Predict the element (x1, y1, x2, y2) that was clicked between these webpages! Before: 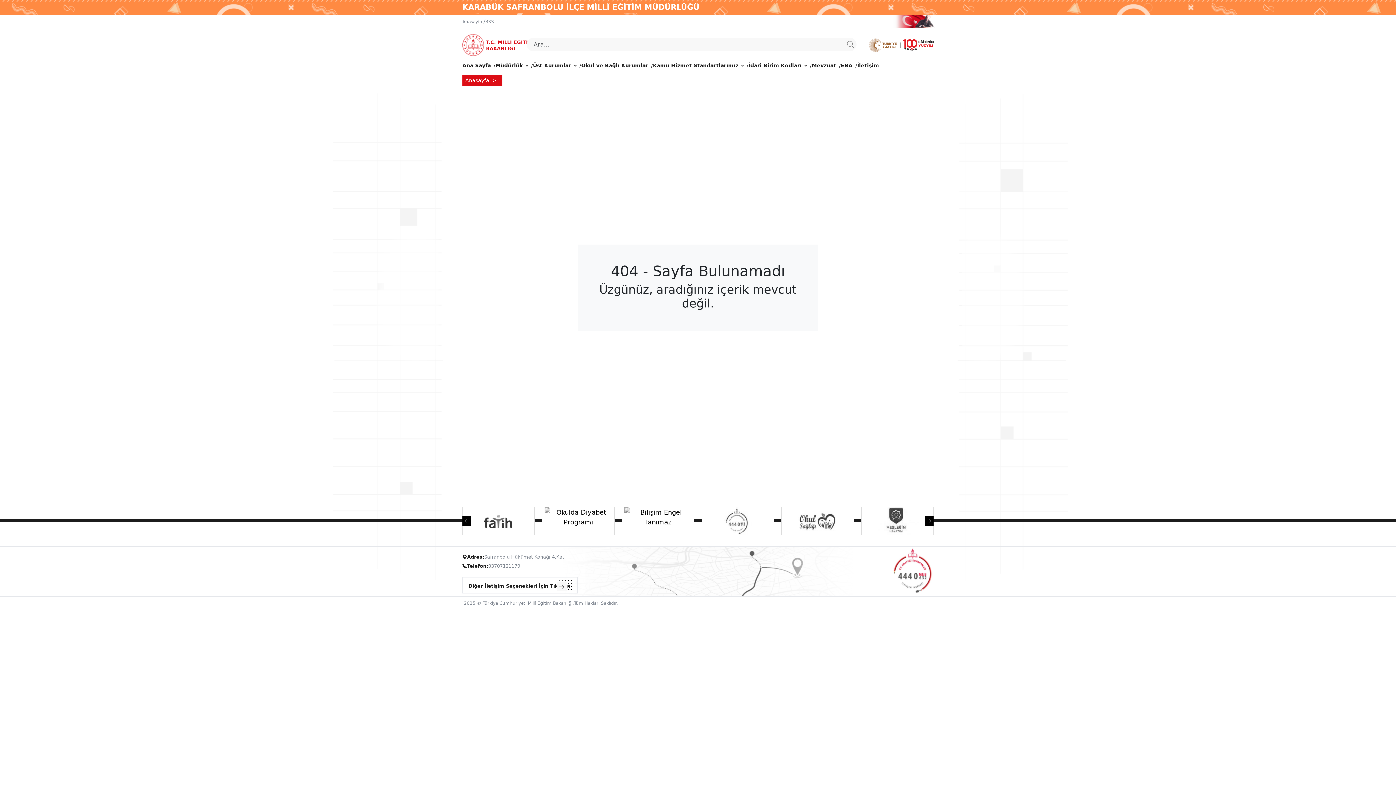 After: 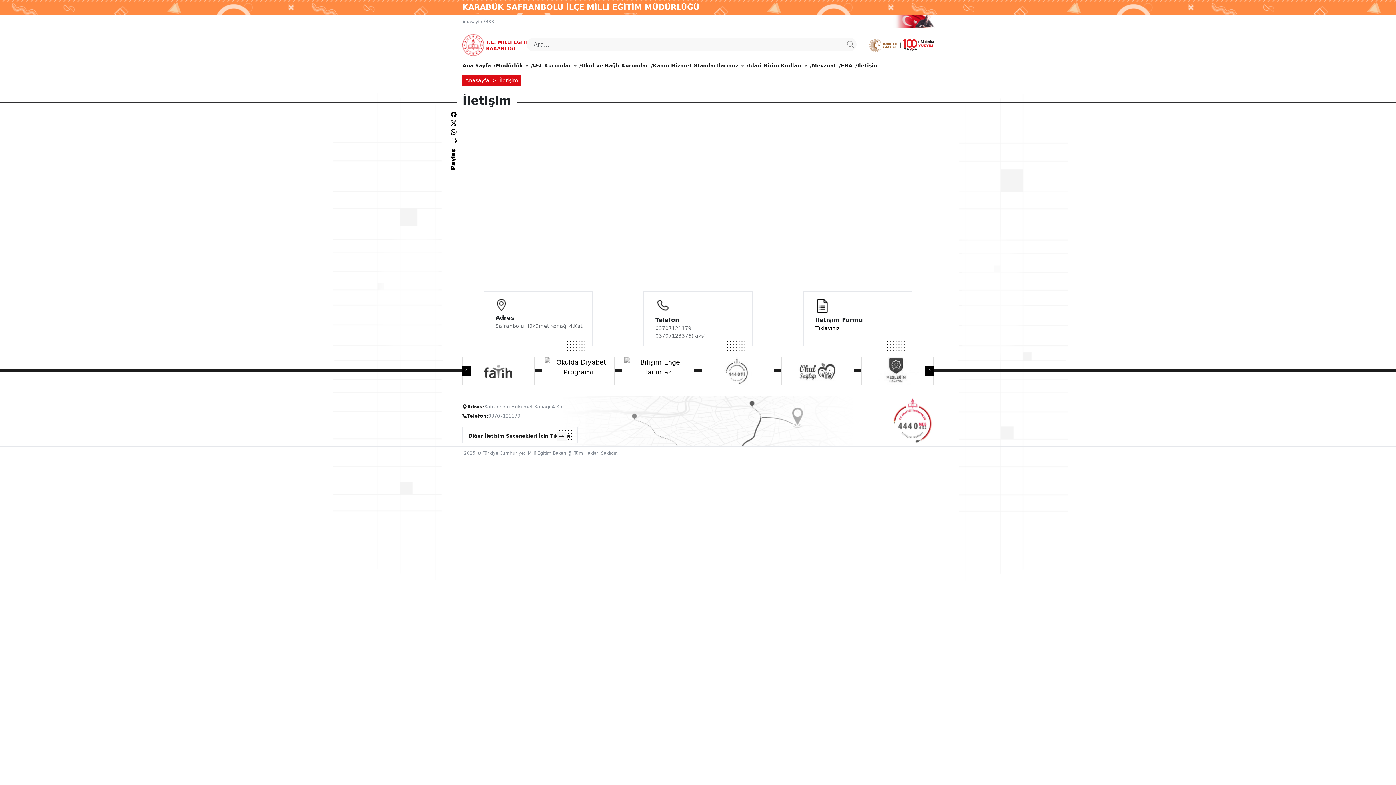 Action: label: İletişim bbox: (857, 58, 879, 72)